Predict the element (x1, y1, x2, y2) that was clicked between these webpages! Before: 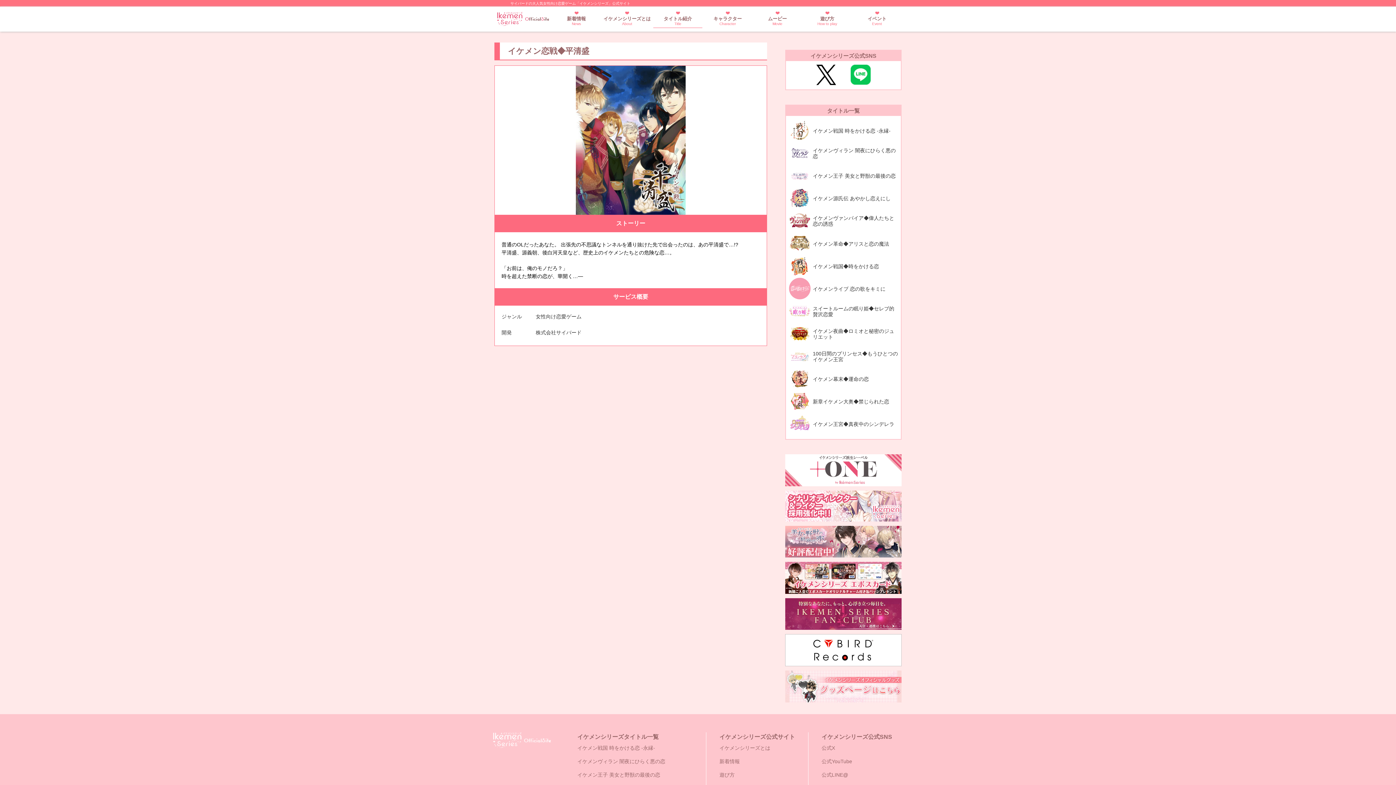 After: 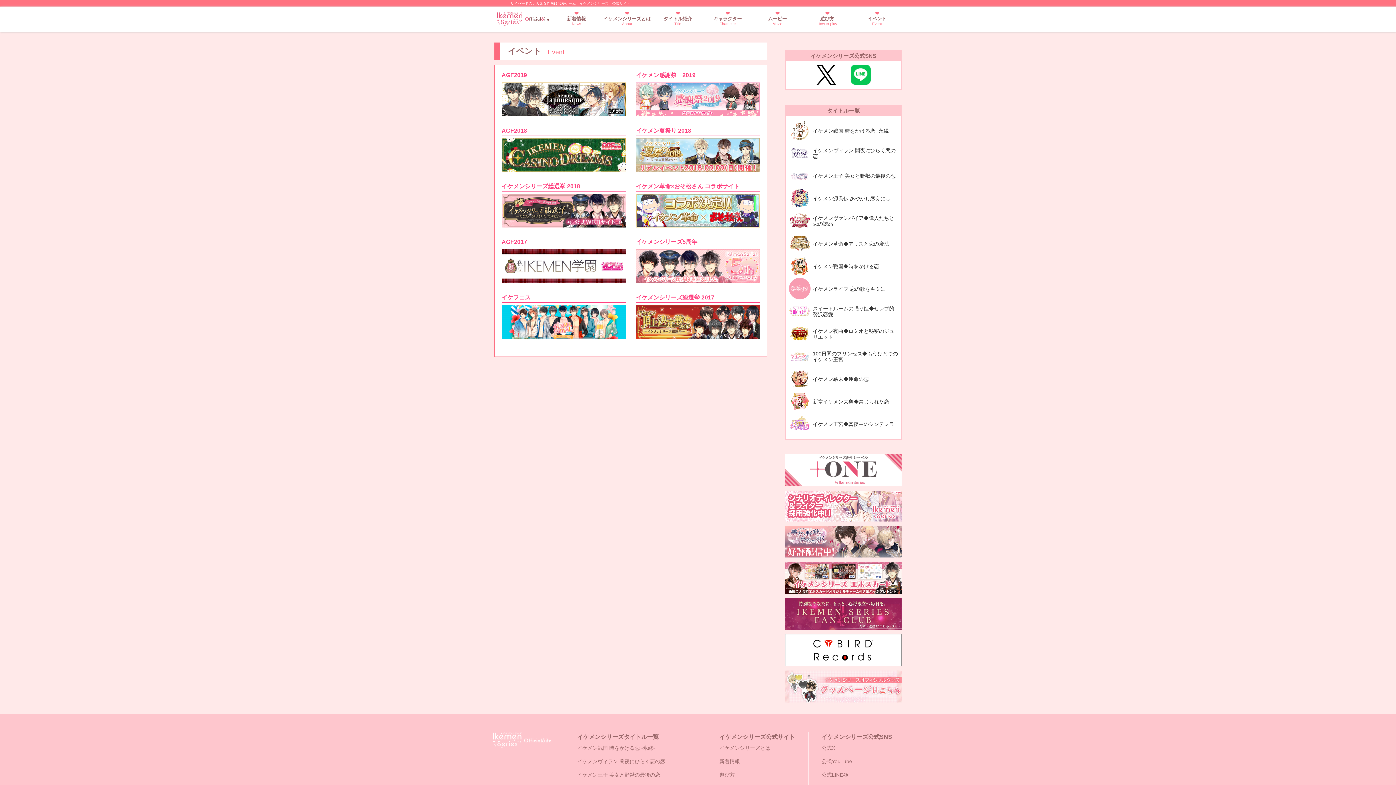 Action: bbox: (852, 10, 901, 27) label: イベント
Event